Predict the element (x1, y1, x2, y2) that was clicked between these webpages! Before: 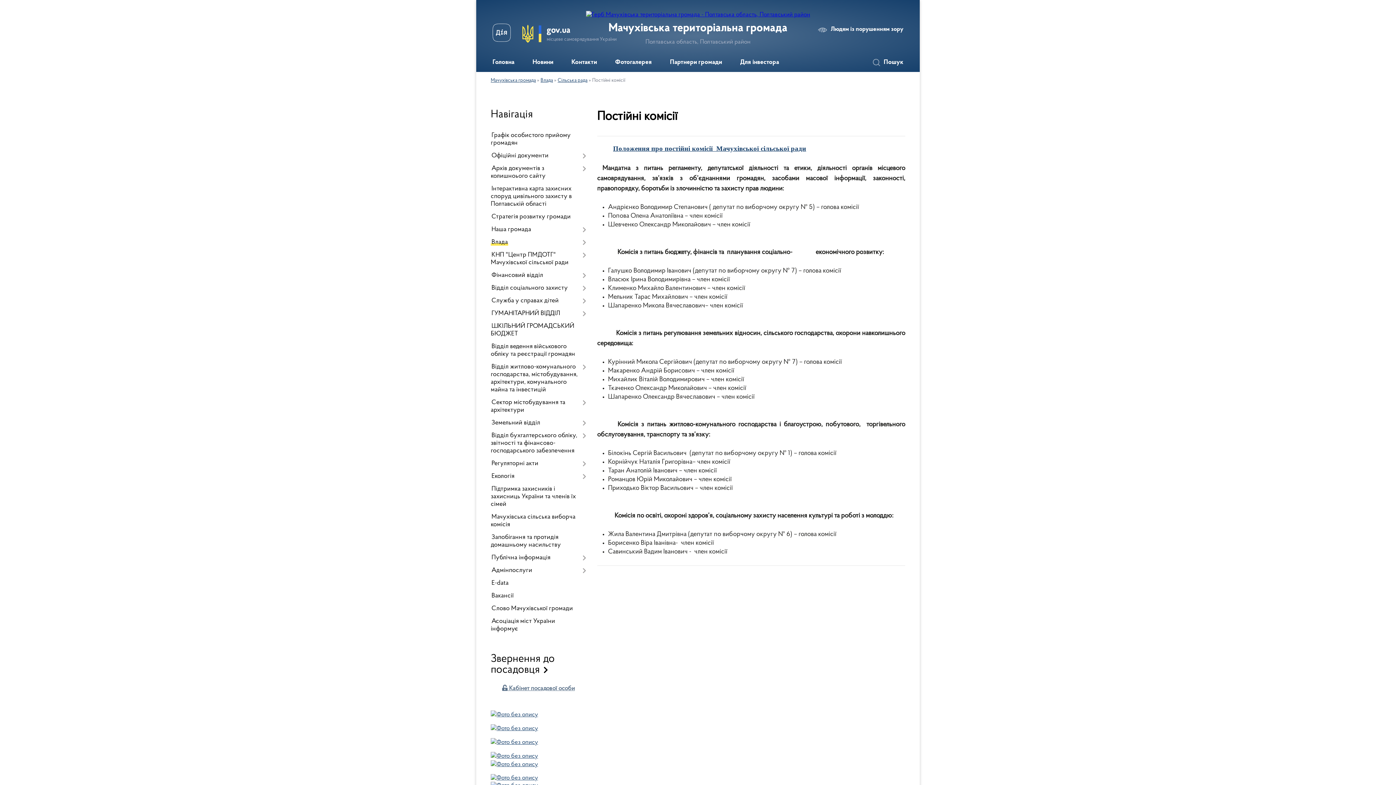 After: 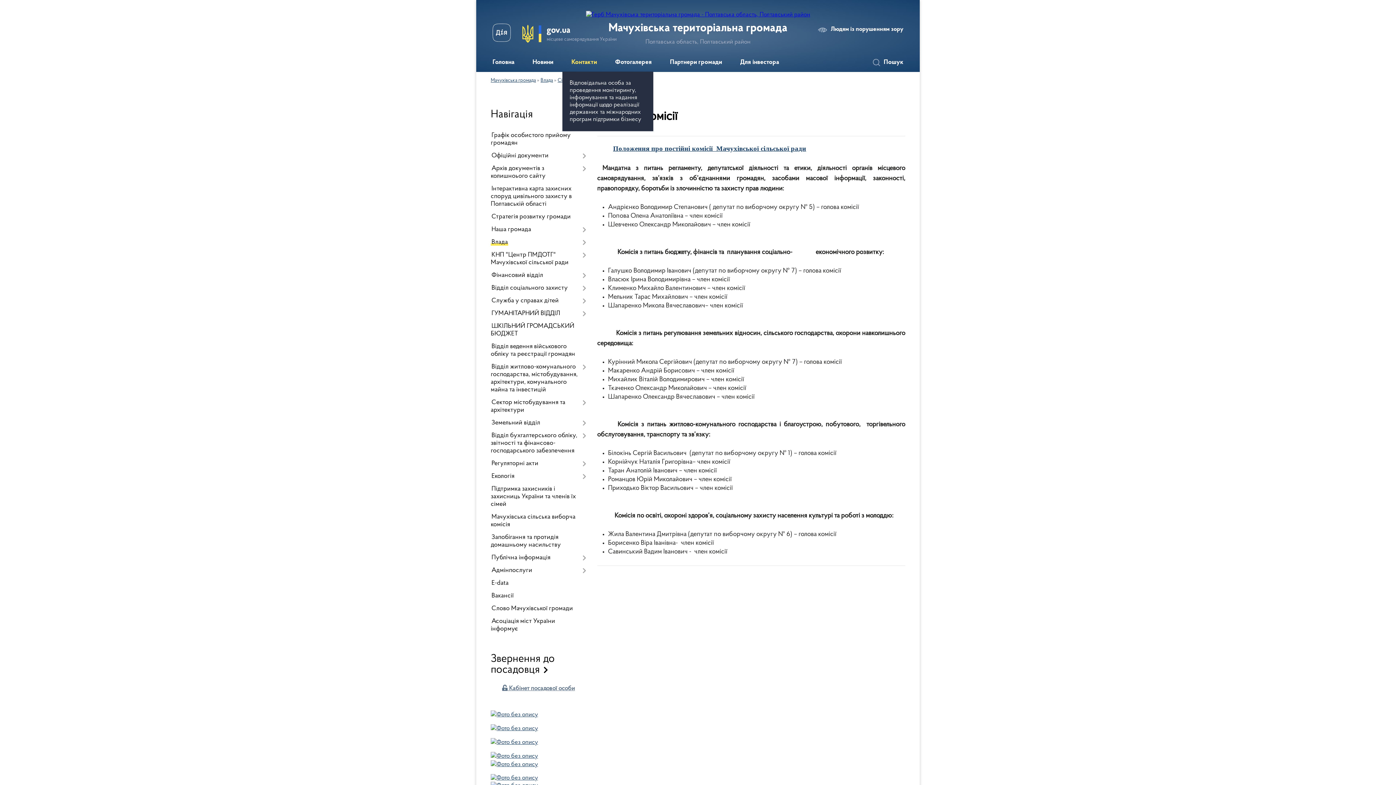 Action: bbox: (562, 53, 606, 72) label: Контакти